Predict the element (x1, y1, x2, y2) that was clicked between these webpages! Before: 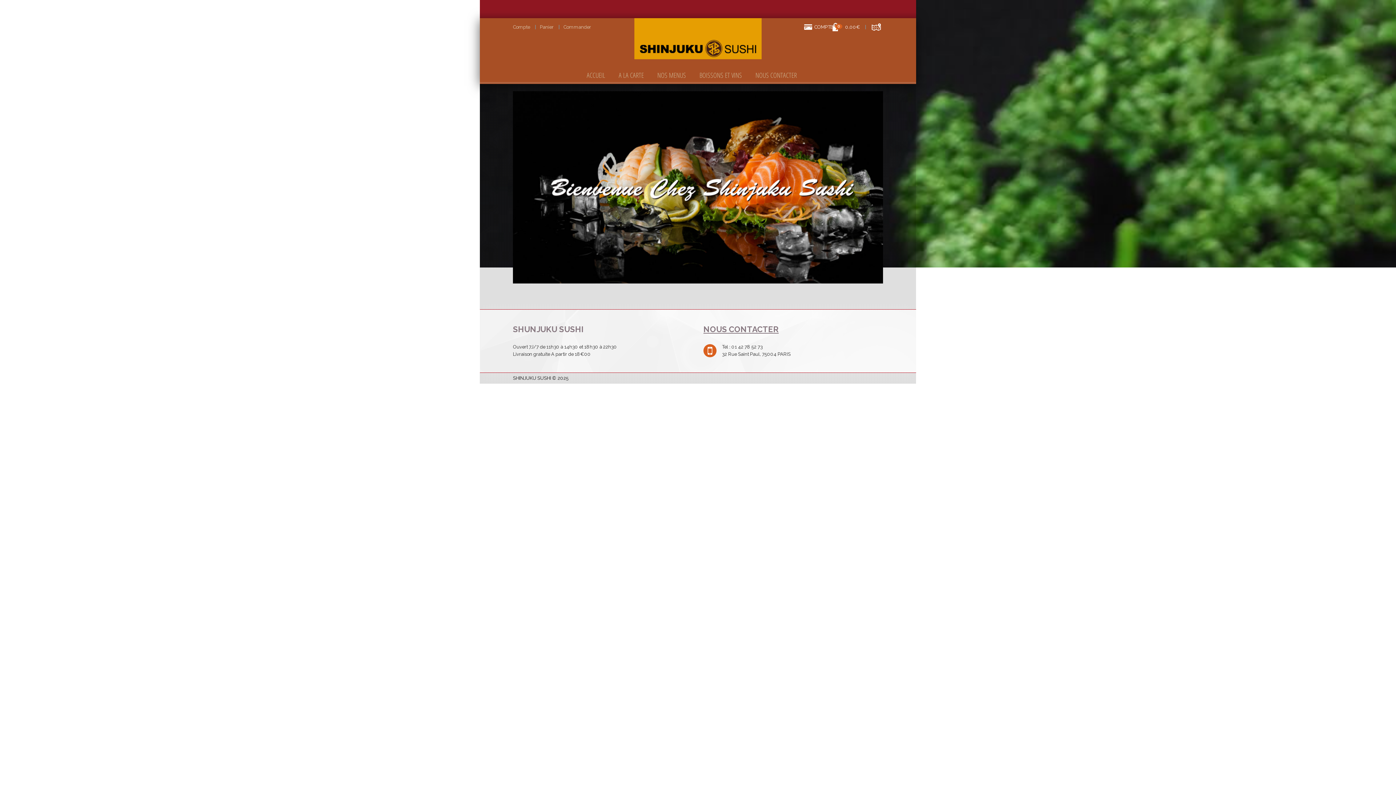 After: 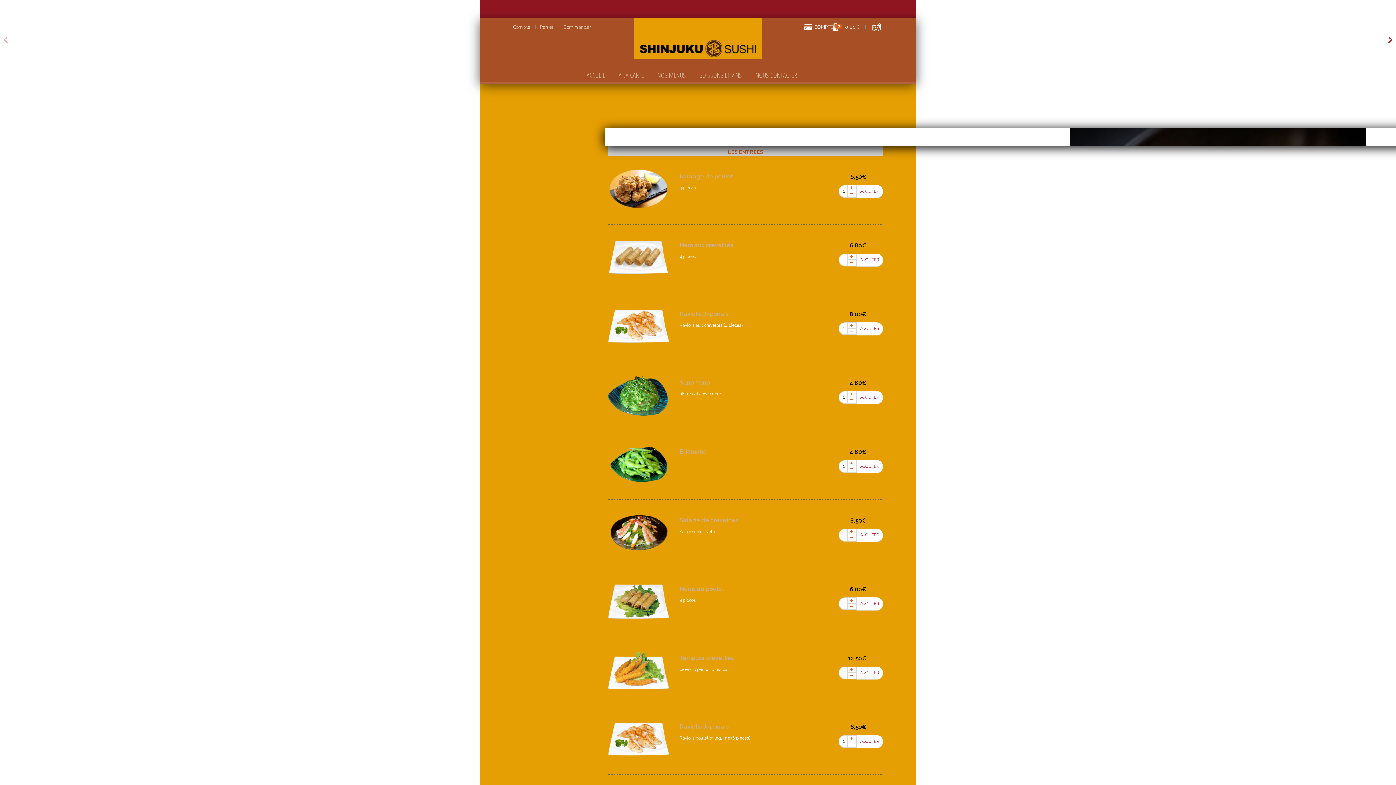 Action: label: A LA CARTE bbox: (618, 62, 644, 83)